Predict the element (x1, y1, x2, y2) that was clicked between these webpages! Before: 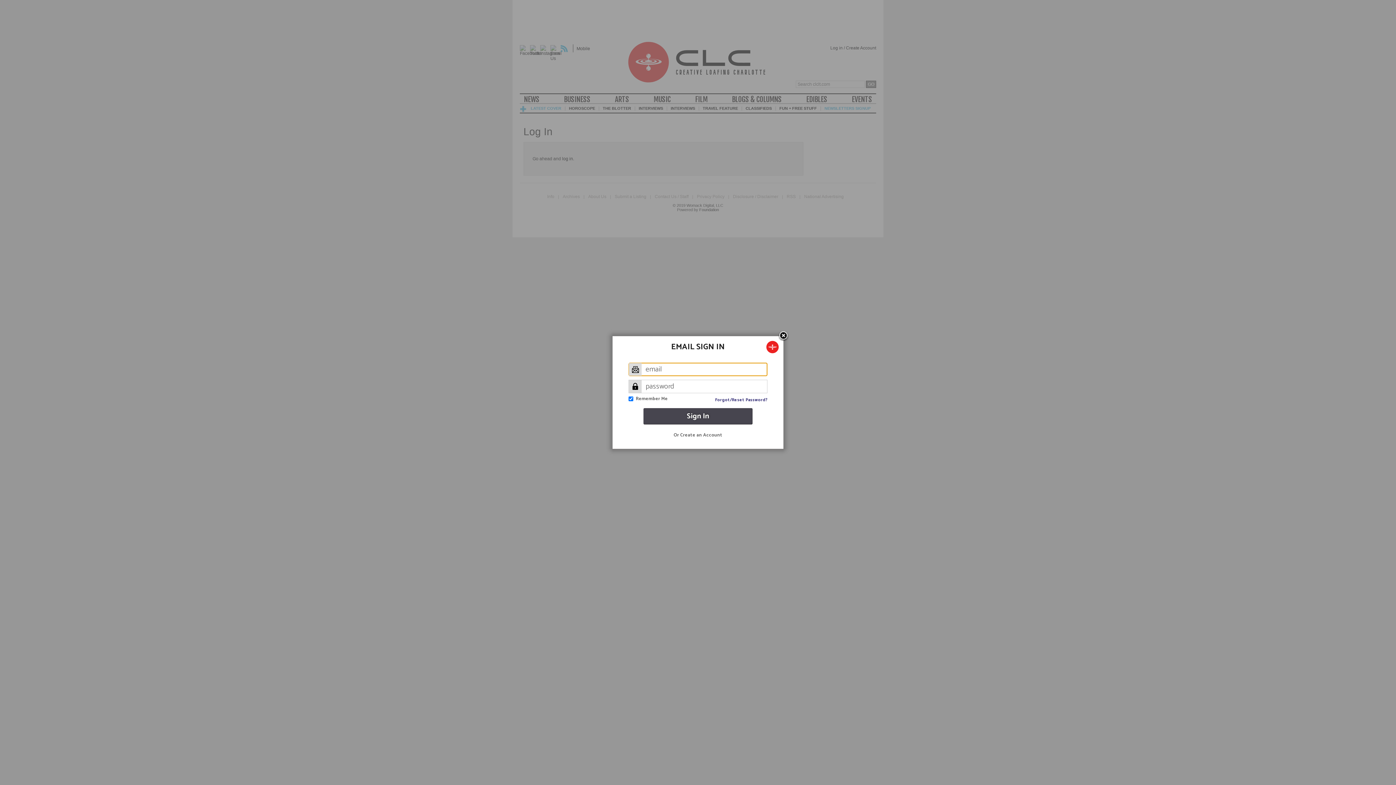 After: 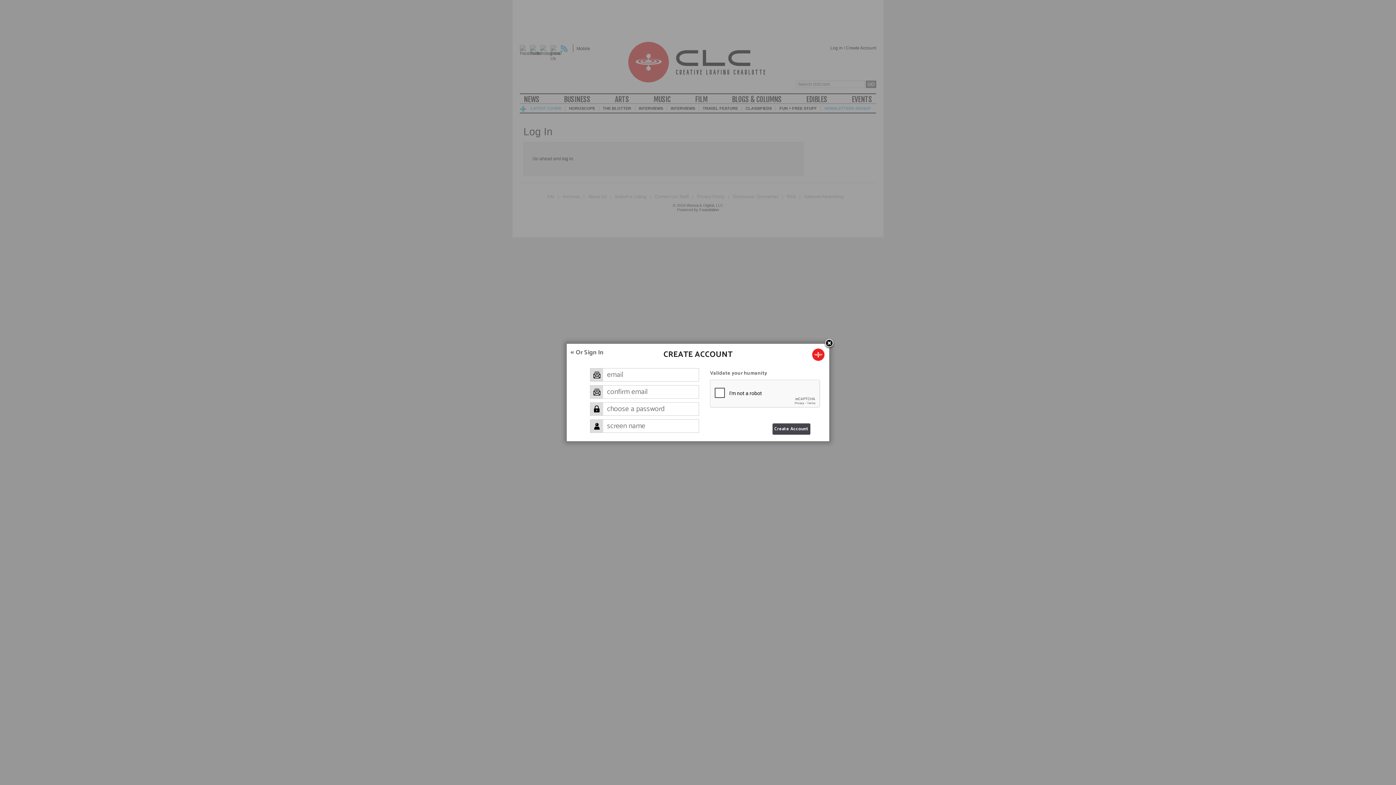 Action: bbox: (673, 432, 722, 438) label: Or Create an Account